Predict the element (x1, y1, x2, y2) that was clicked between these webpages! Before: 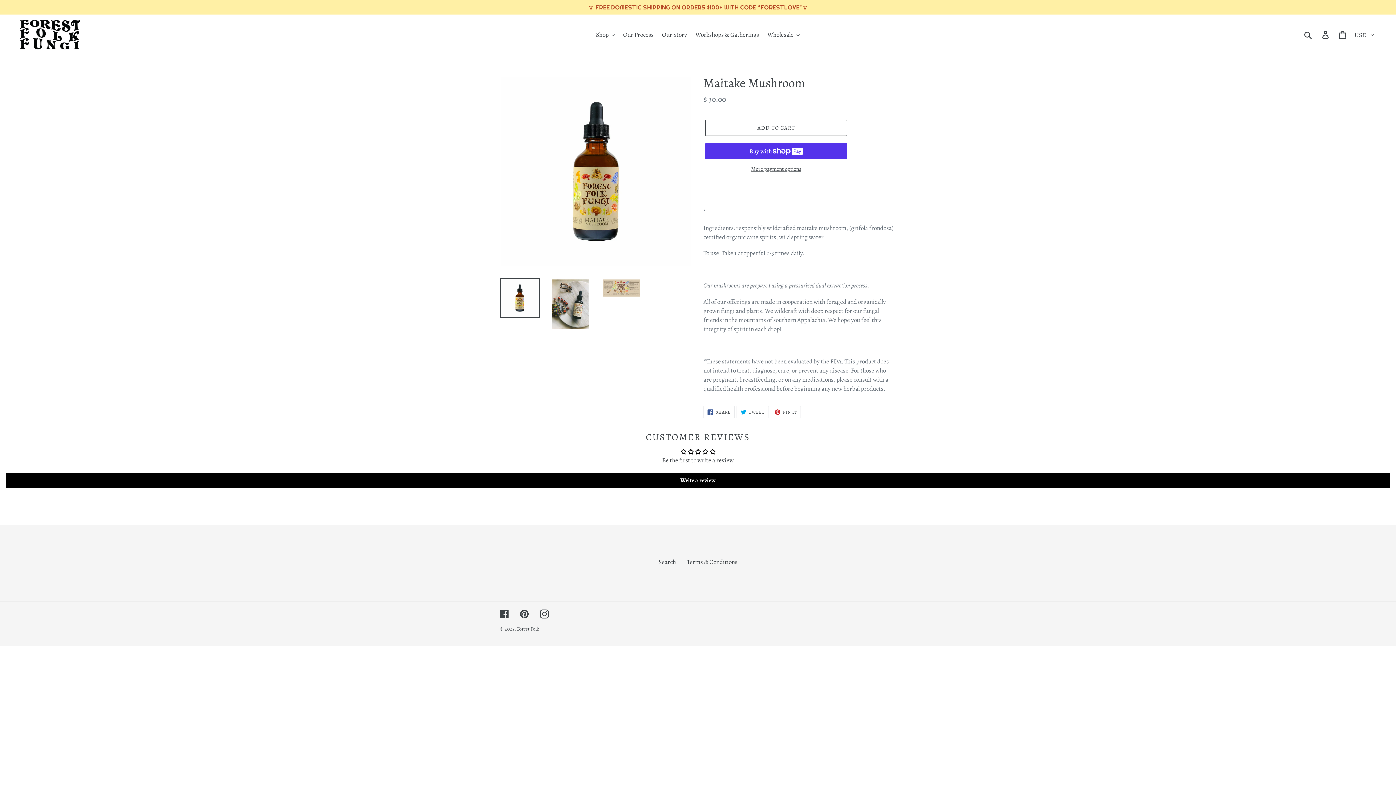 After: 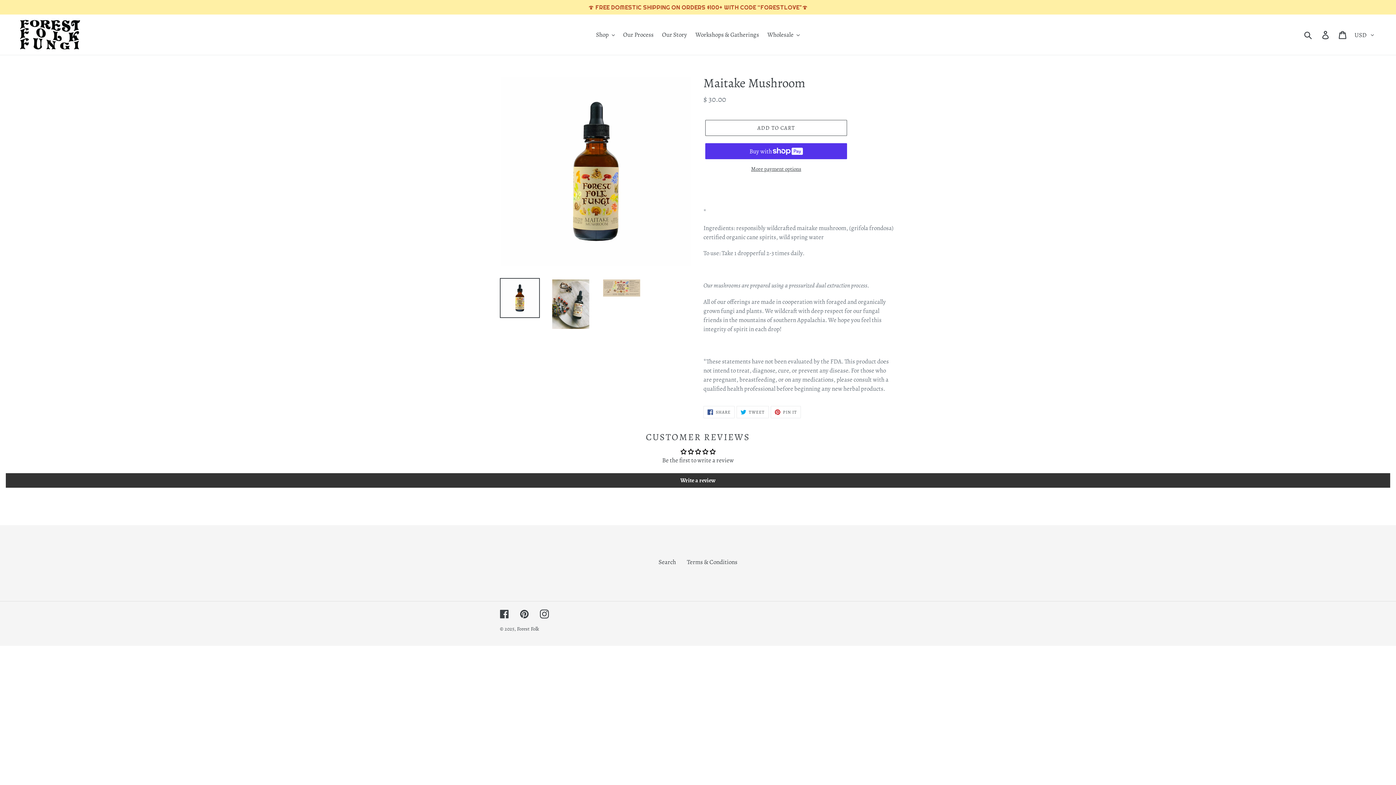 Action: label: Write a review bbox: (5, 473, 1390, 487)